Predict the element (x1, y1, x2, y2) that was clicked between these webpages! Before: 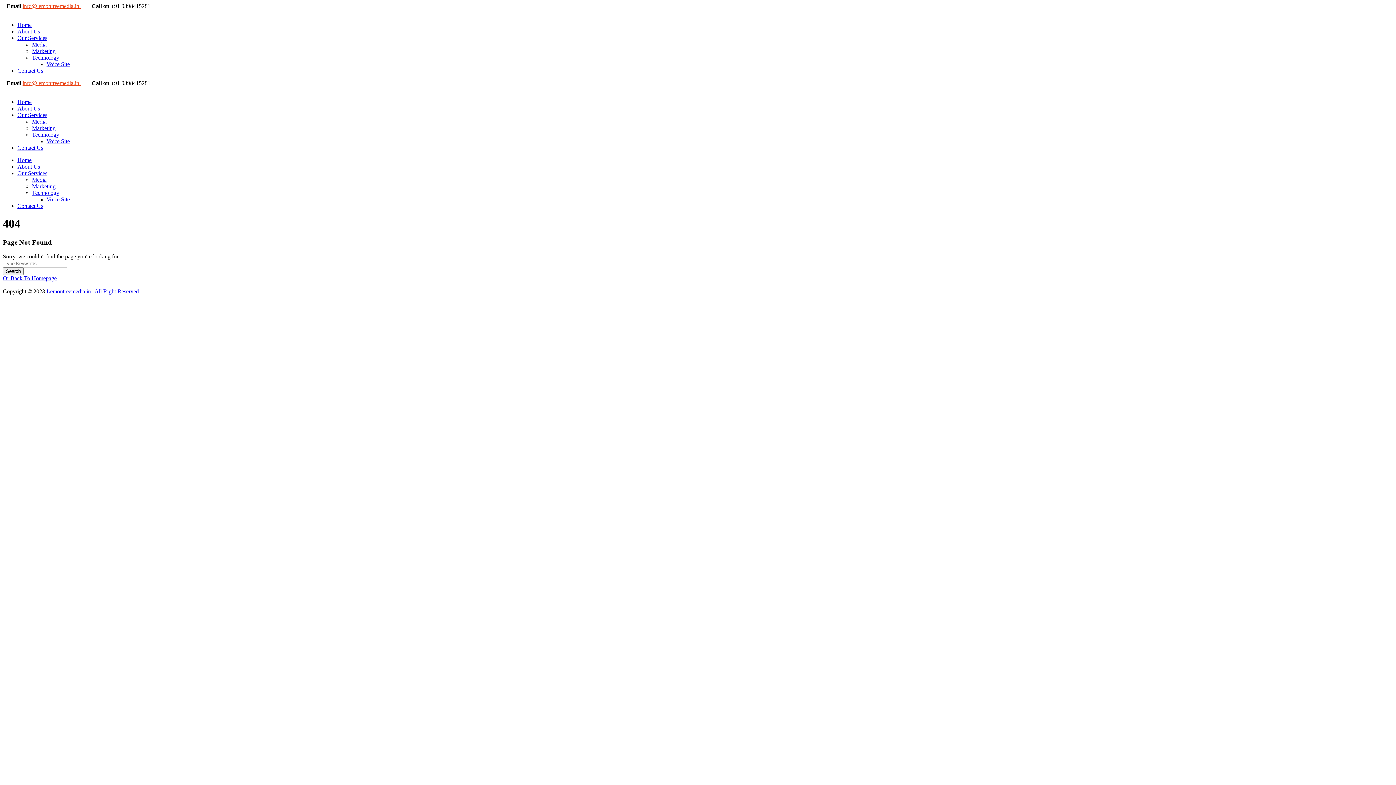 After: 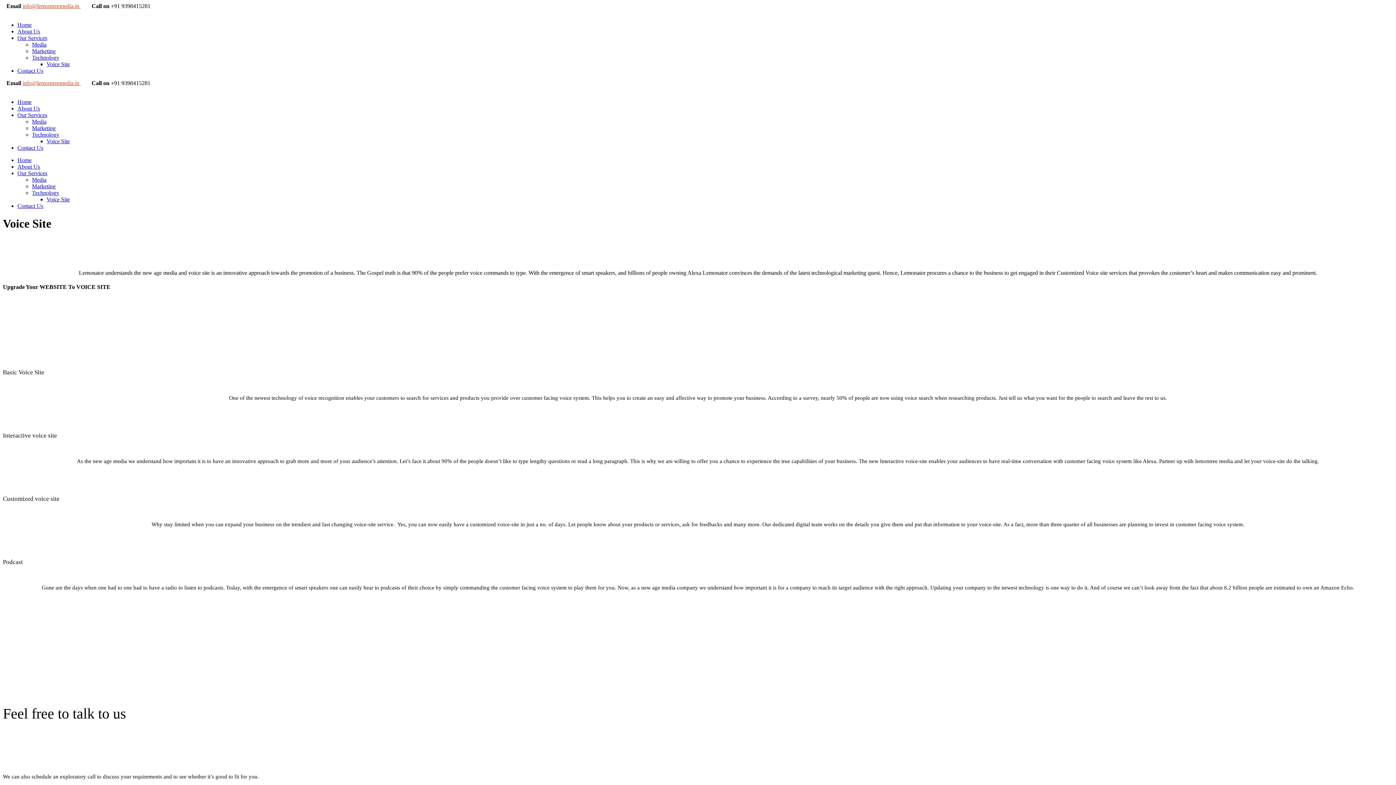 Action: bbox: (46, 61, 69, 67) label: Voice Site